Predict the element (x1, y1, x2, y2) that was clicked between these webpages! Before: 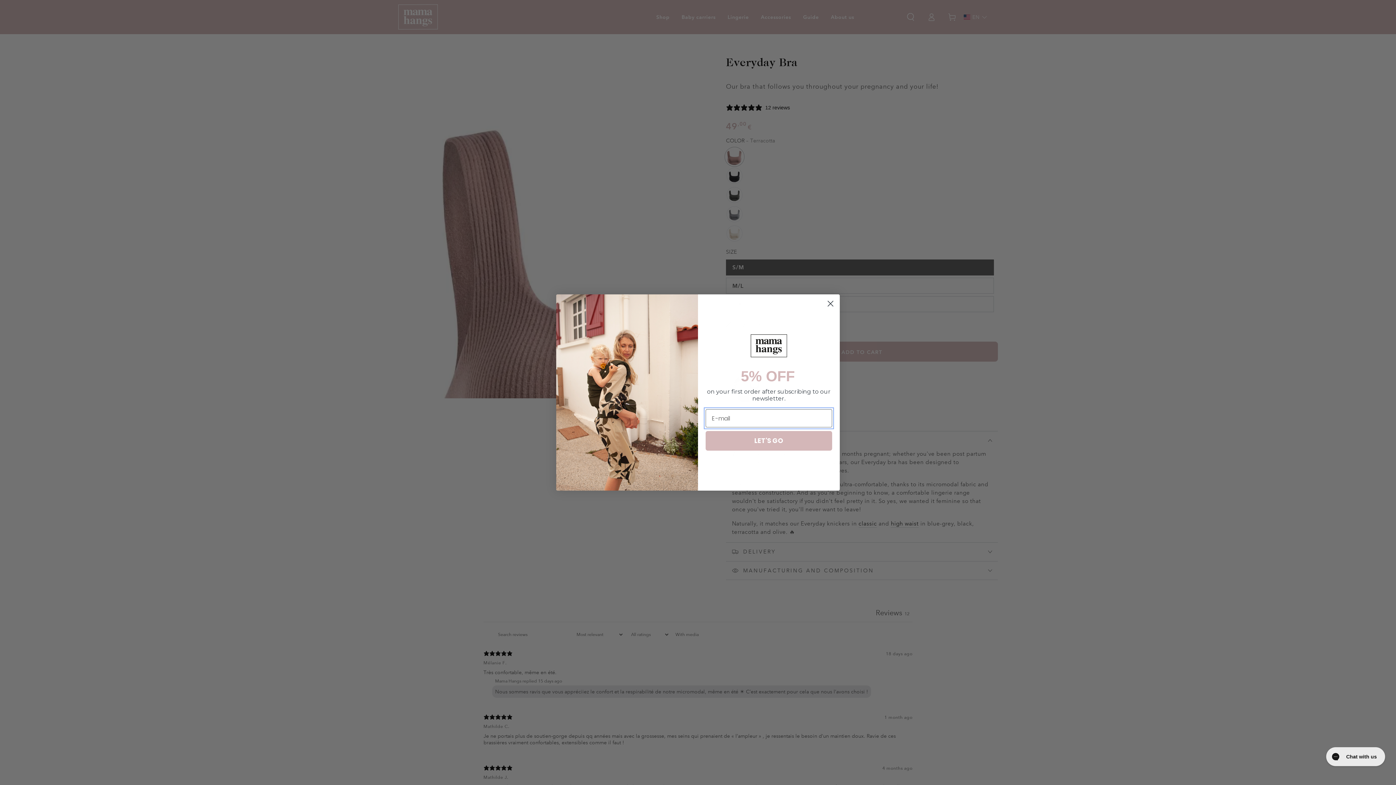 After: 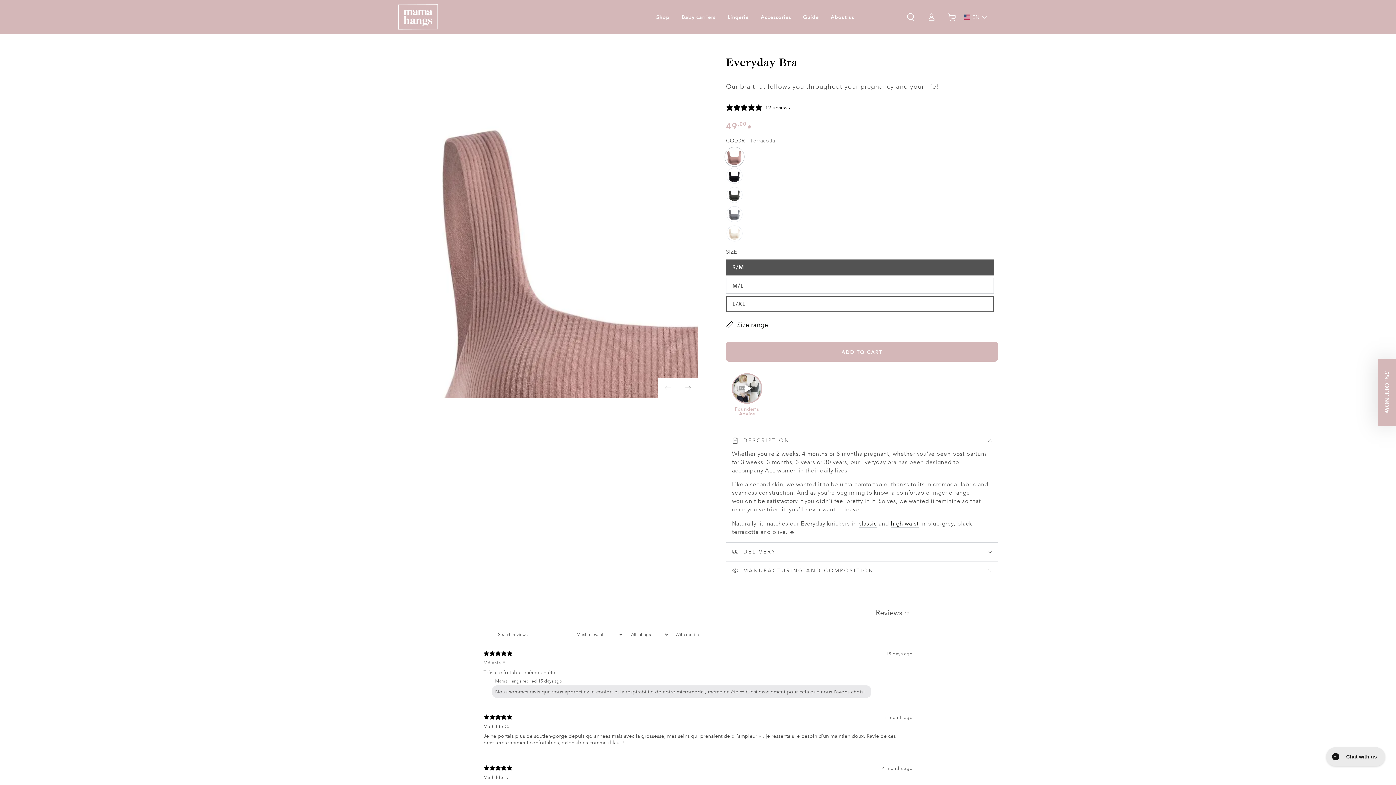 Action: bbox: (824, 297, 837, 310) label: Close dialog